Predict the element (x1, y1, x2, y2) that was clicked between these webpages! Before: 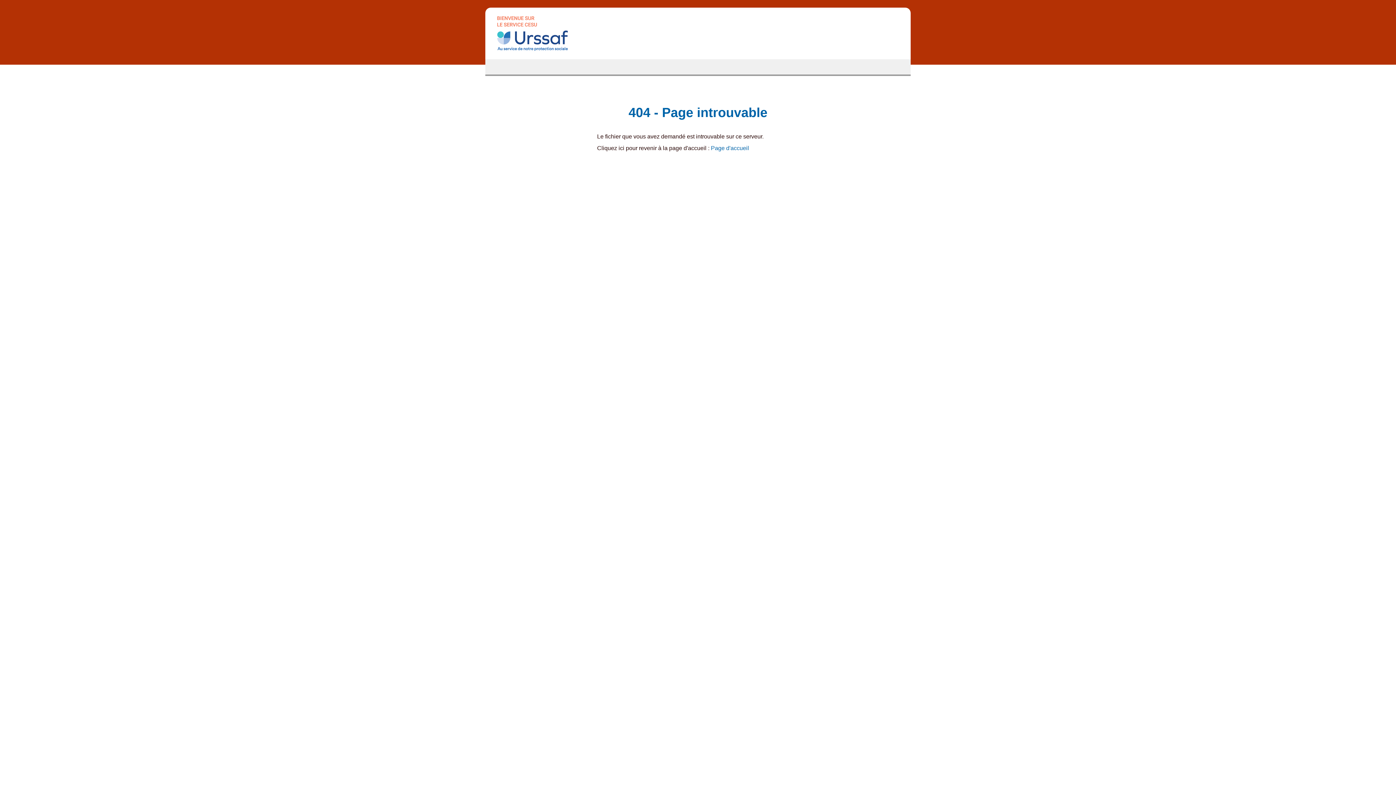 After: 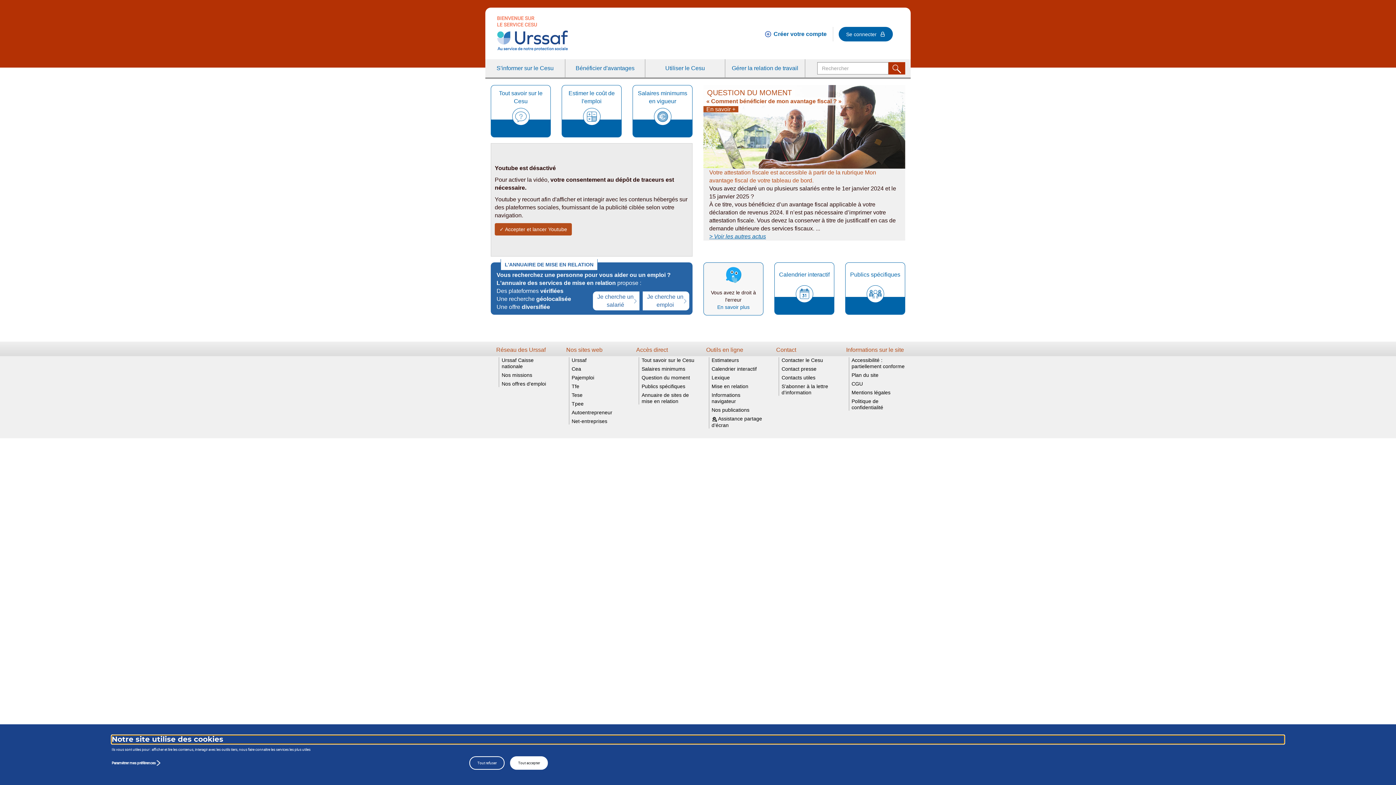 Action: bbox: (497, 16, 578, 50)